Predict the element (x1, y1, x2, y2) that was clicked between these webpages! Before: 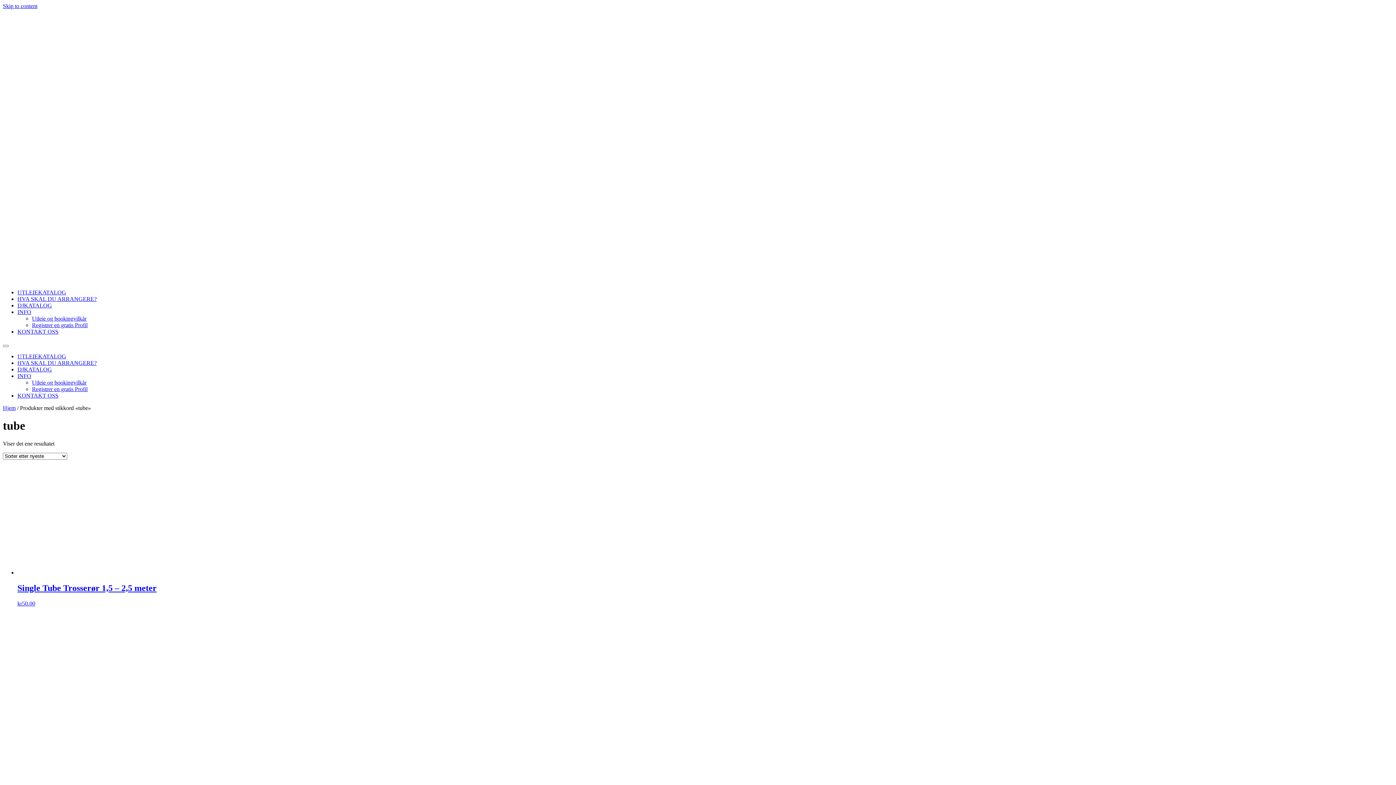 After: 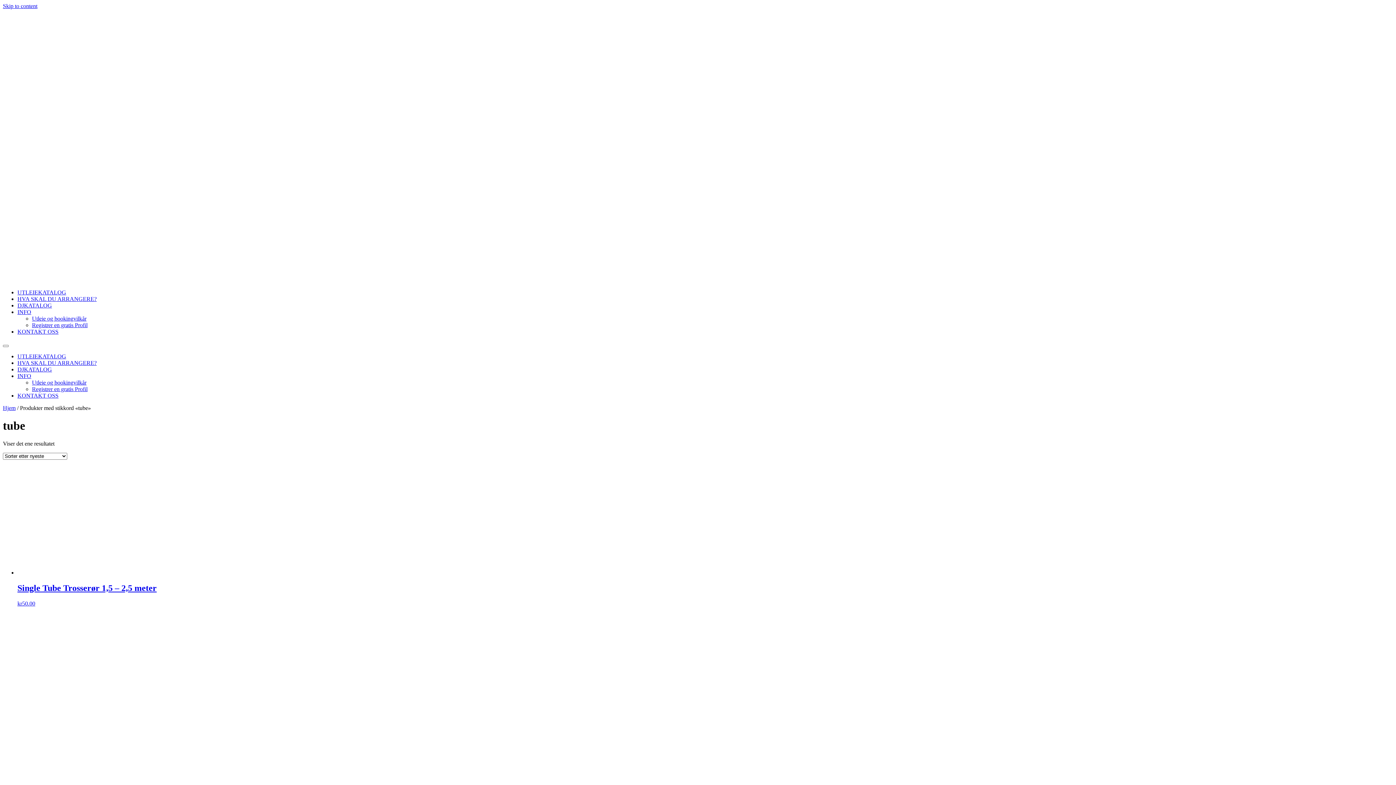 Action: bbox: (2, 2, 37, 9) label: Skip to content